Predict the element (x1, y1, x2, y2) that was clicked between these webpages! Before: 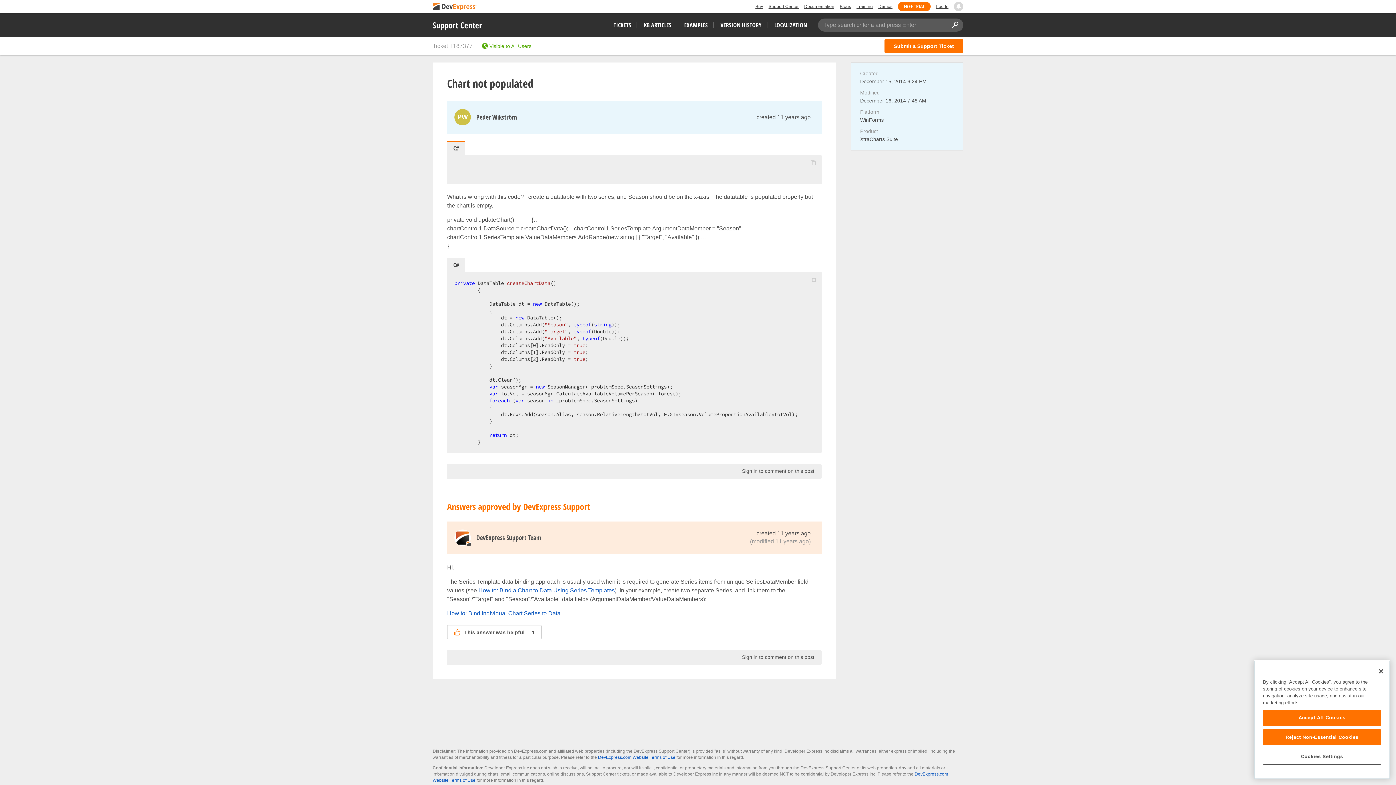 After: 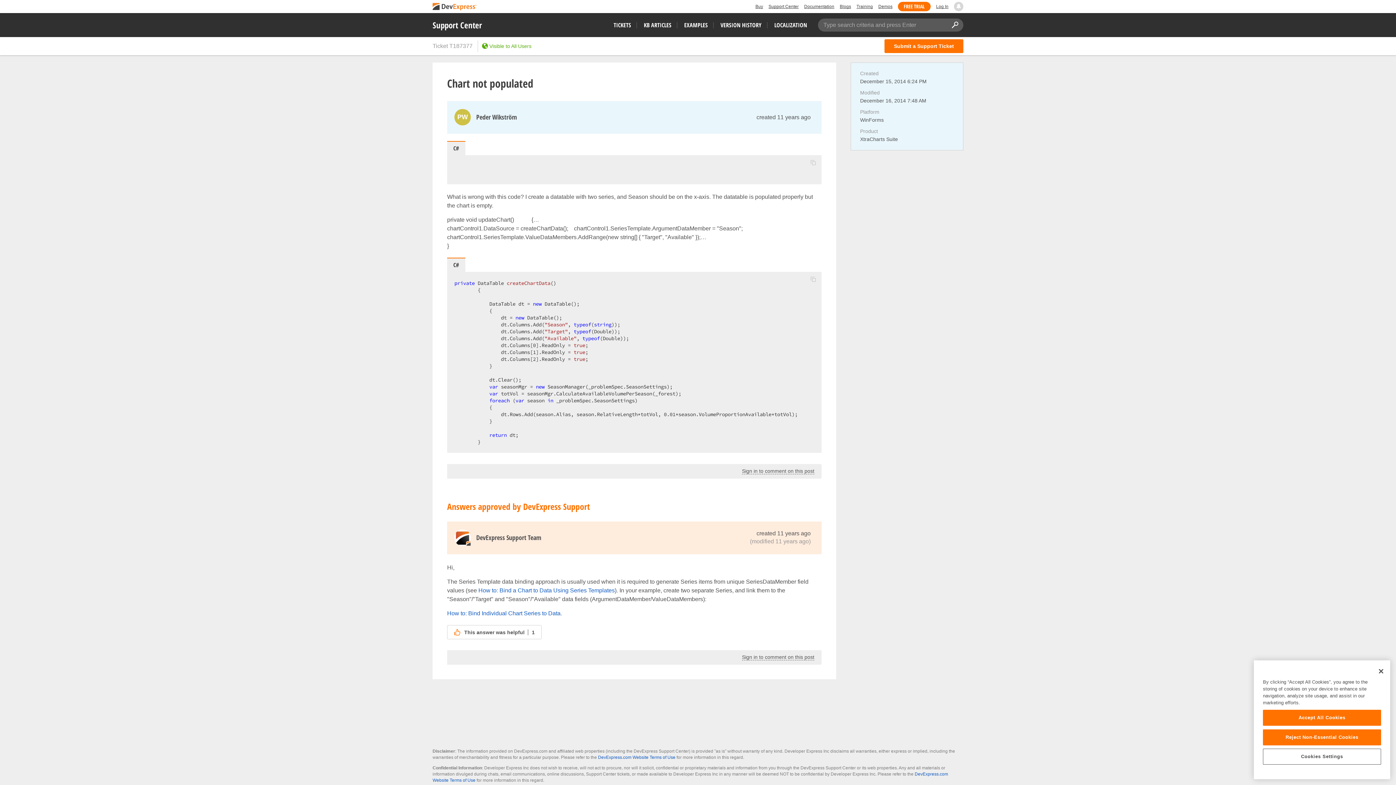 Action: bbox: (952, 21, 958, 28)